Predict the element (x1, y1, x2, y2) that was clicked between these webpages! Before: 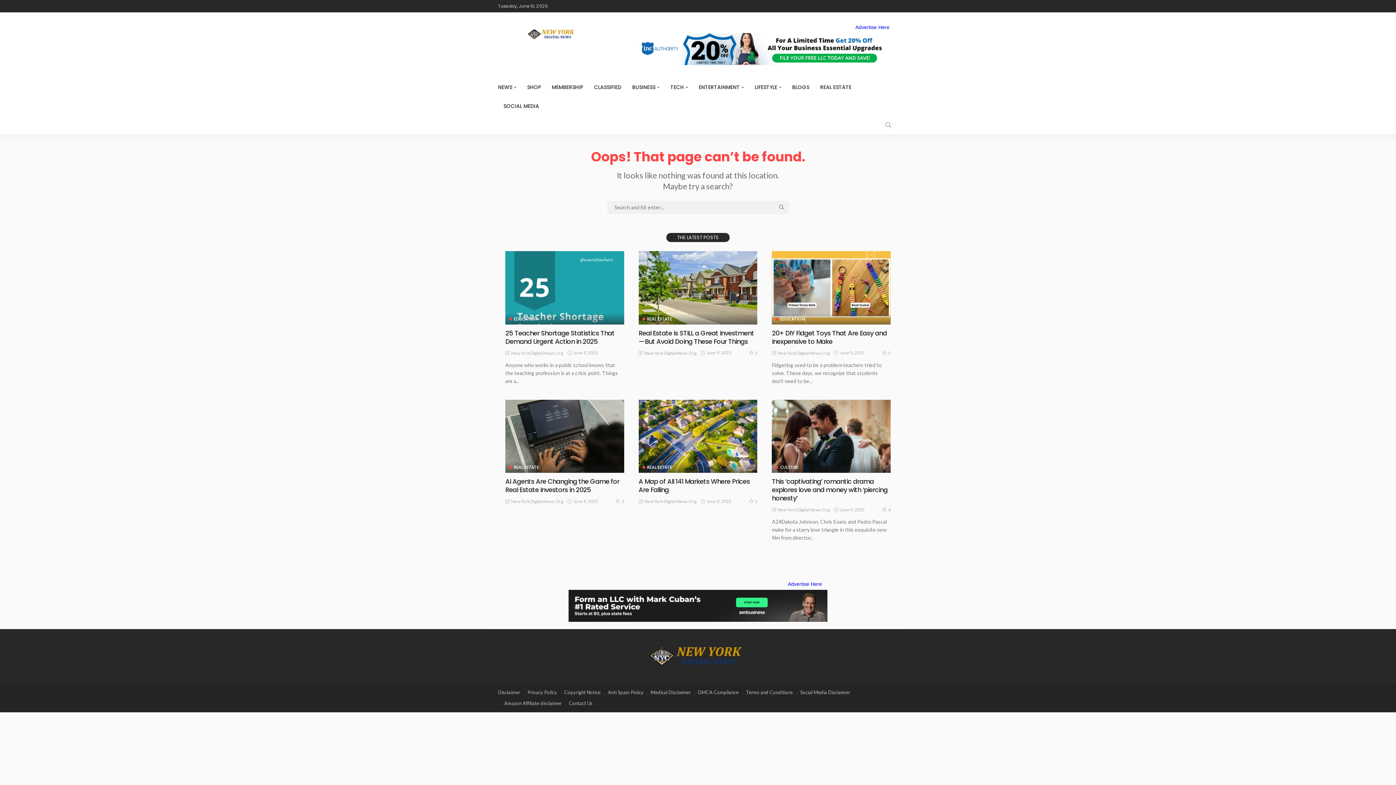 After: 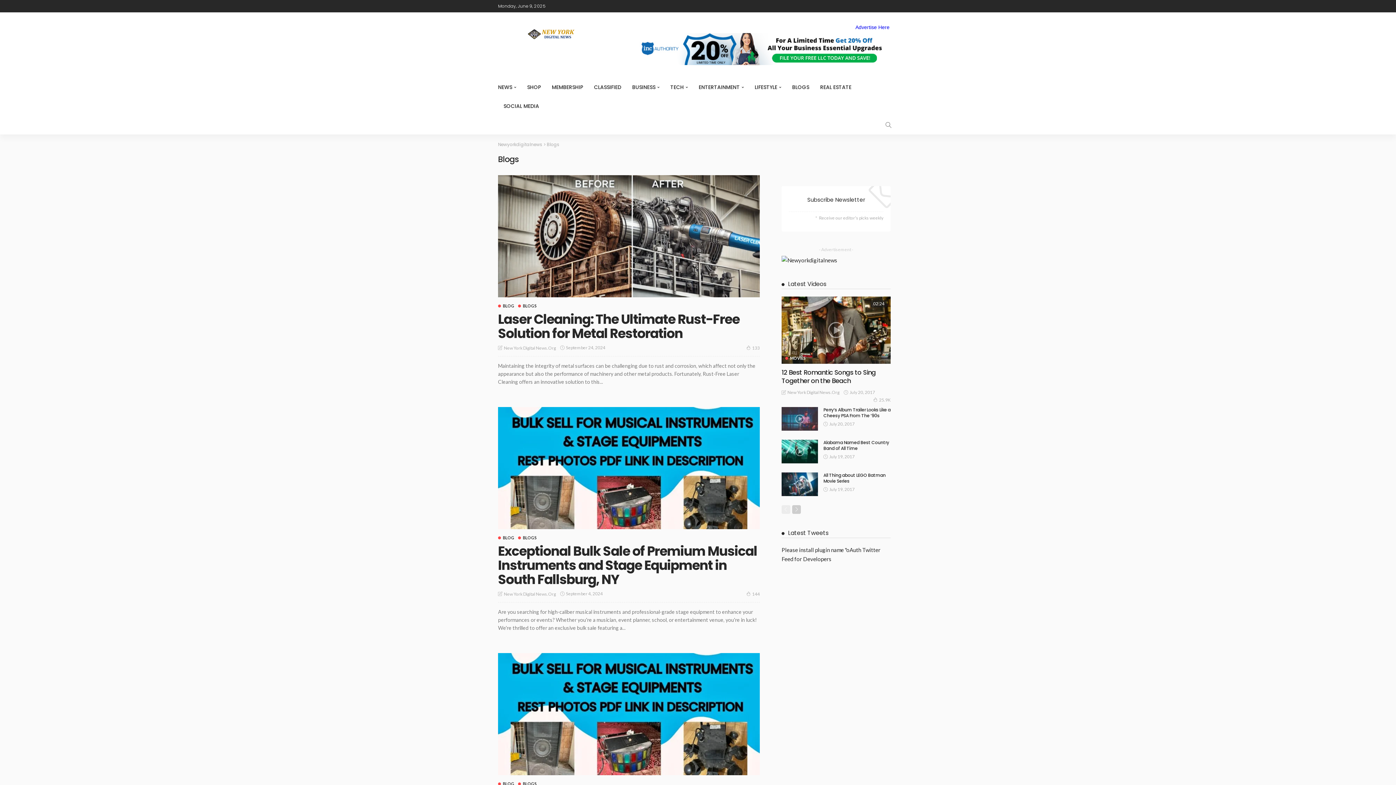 Action: label: BLOGS bbox: (786, 77, 814, 96)